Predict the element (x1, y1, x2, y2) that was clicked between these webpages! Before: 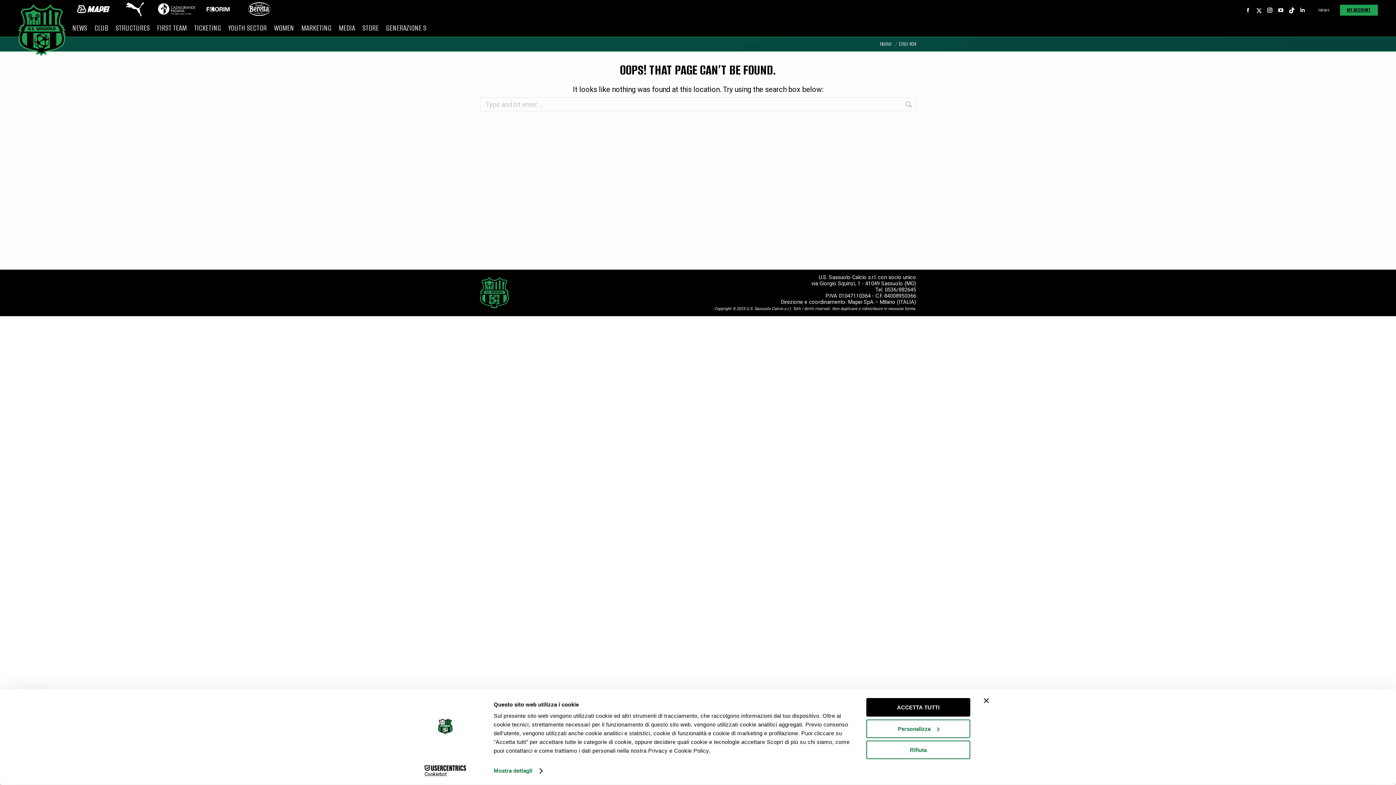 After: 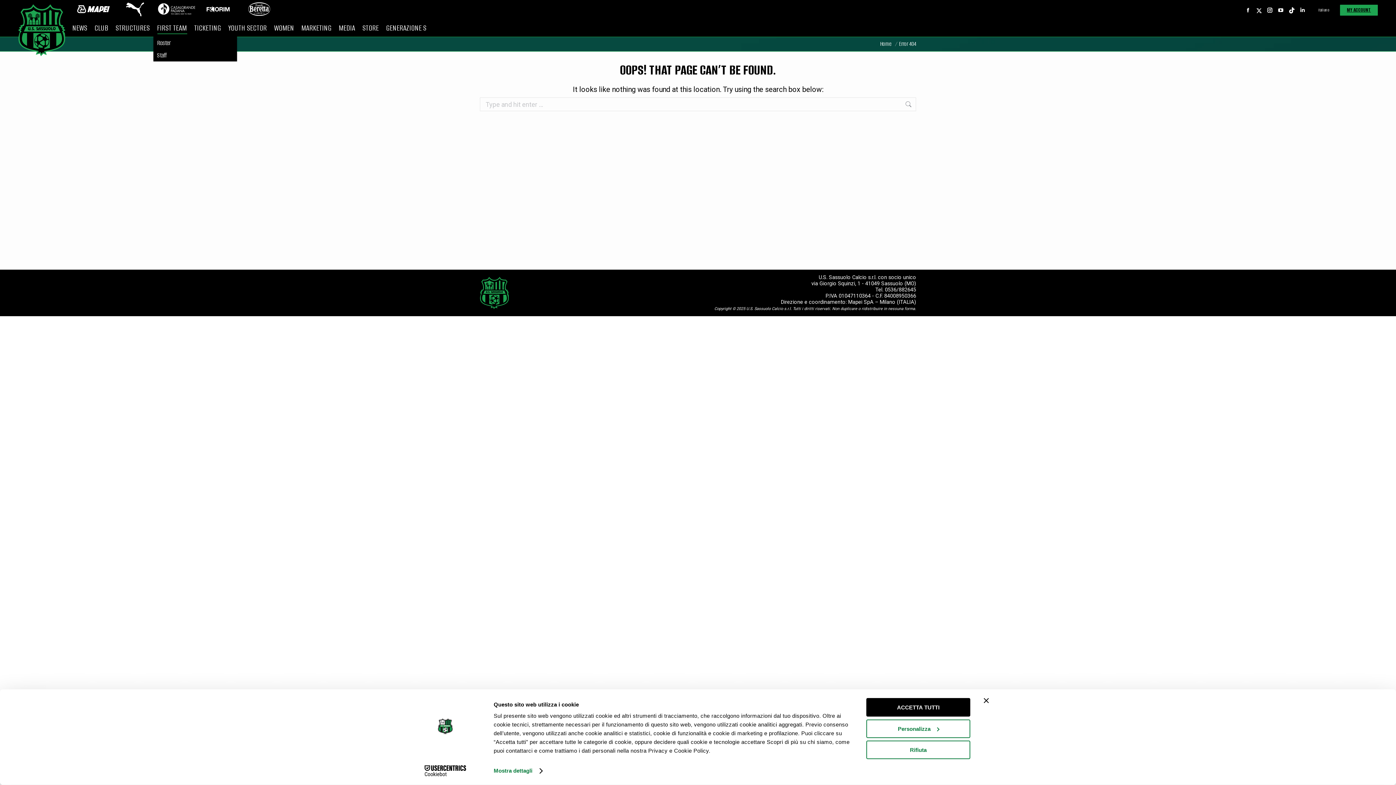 Action: label: FIRST TEAM bbox: (155, 20, 188, 81)